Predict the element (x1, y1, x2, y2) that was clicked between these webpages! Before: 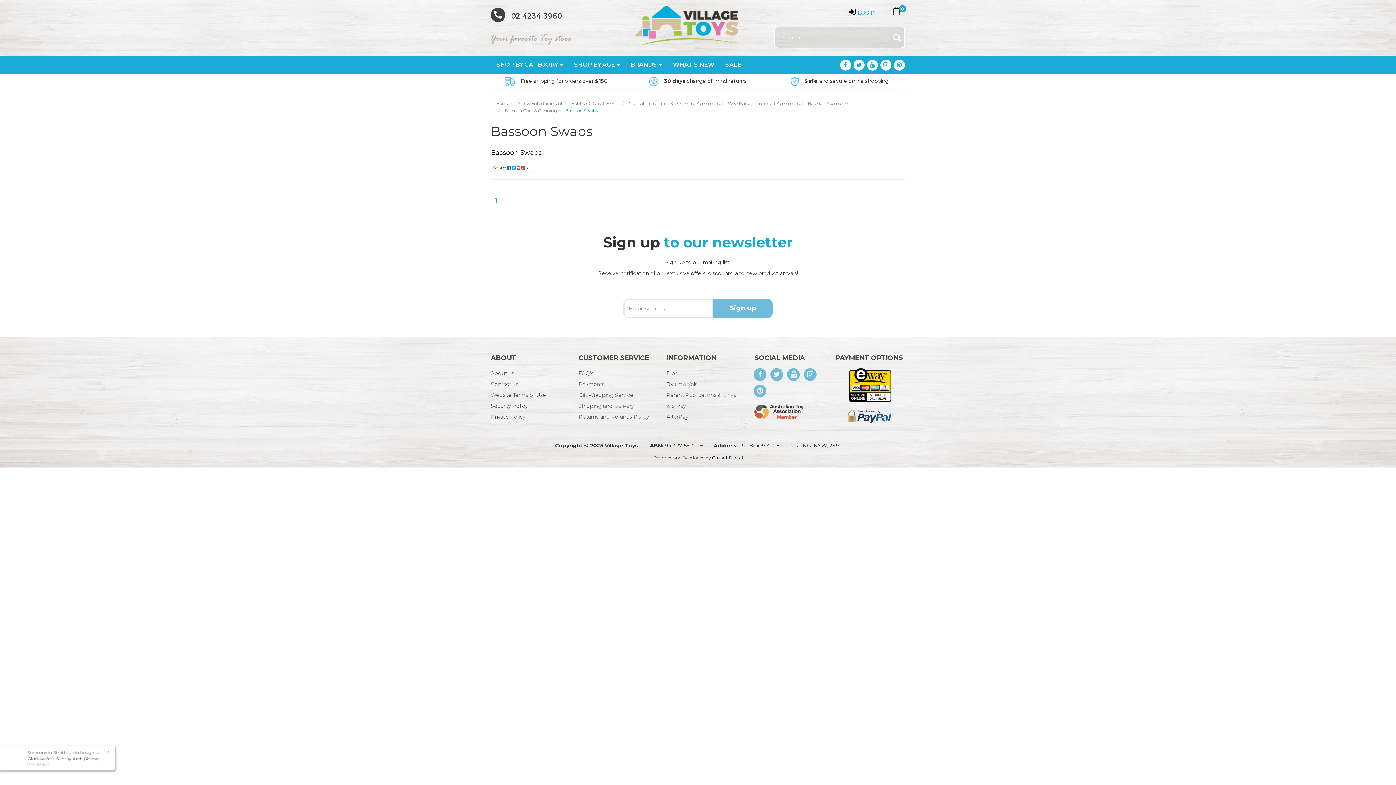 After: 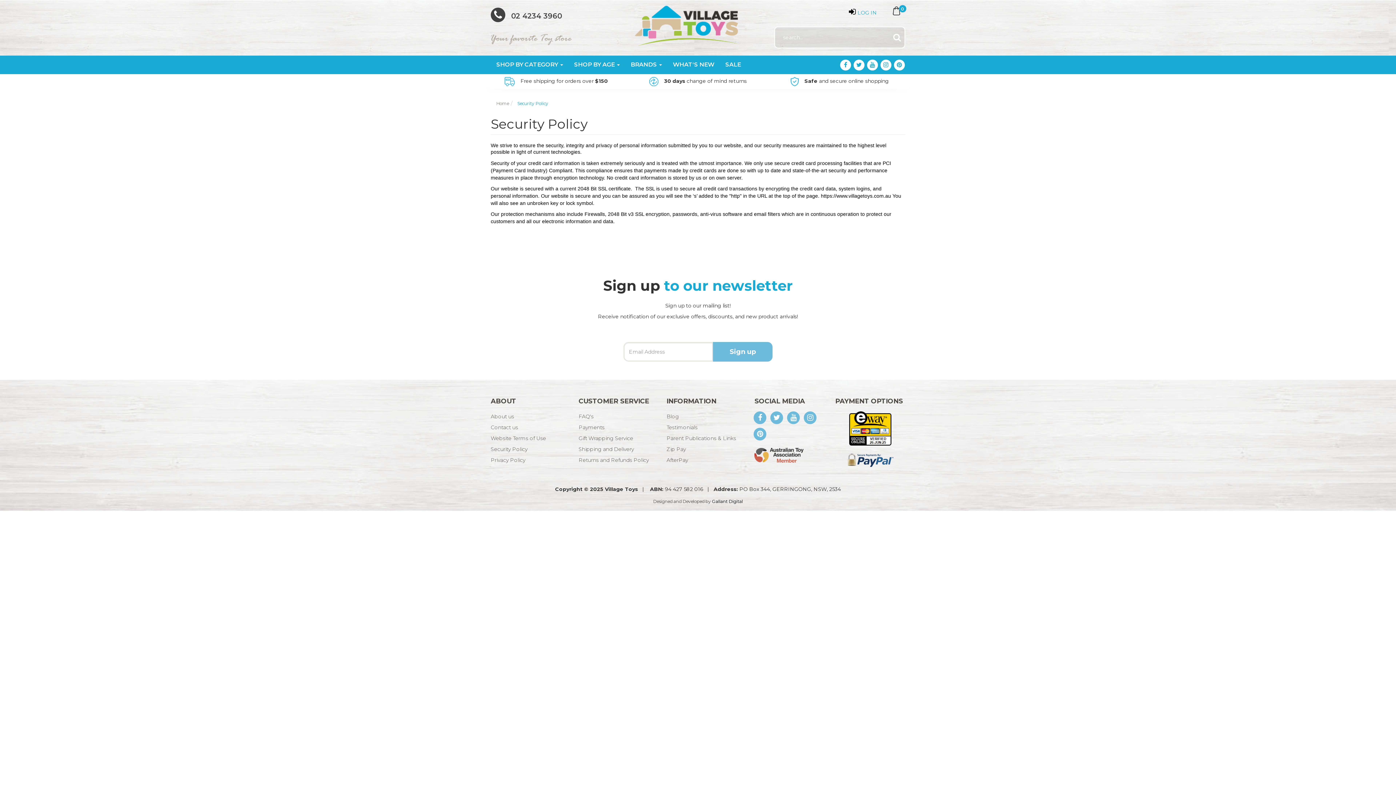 Action: label: Security Policy bbox: (485, 400, 567, 411)